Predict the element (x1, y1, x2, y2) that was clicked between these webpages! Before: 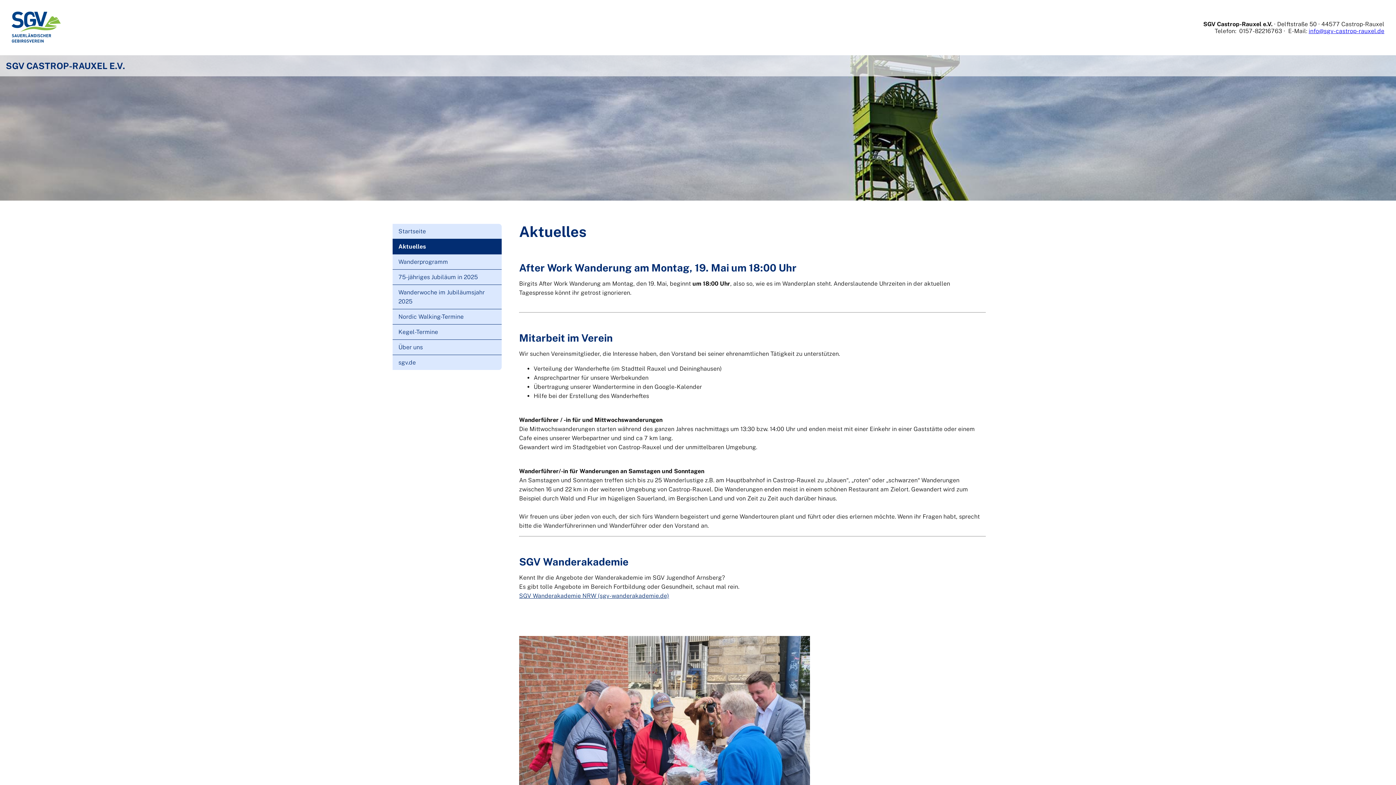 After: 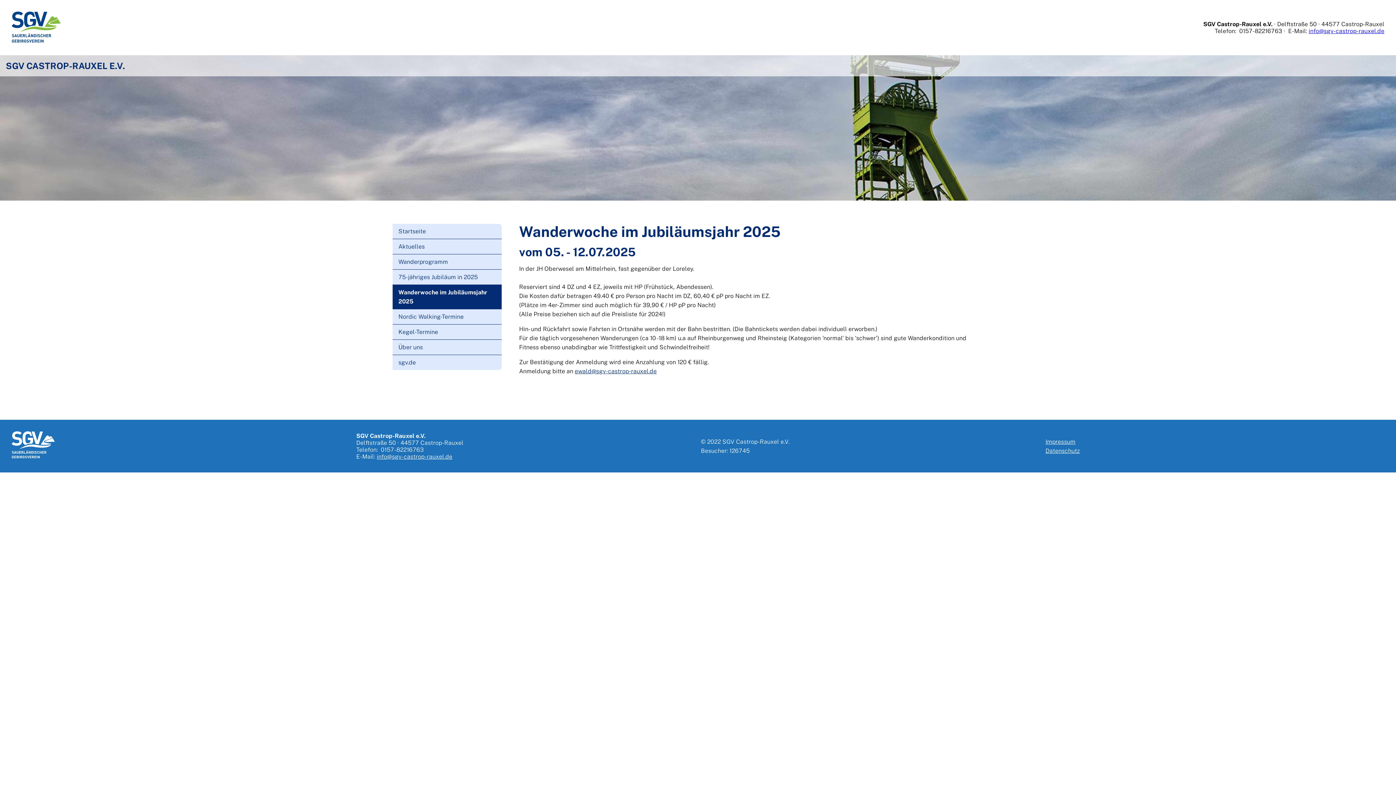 Action: label: Wanderwoche im Jubiläumsjahr 2025 bbox: (392, 285, 501, 309)